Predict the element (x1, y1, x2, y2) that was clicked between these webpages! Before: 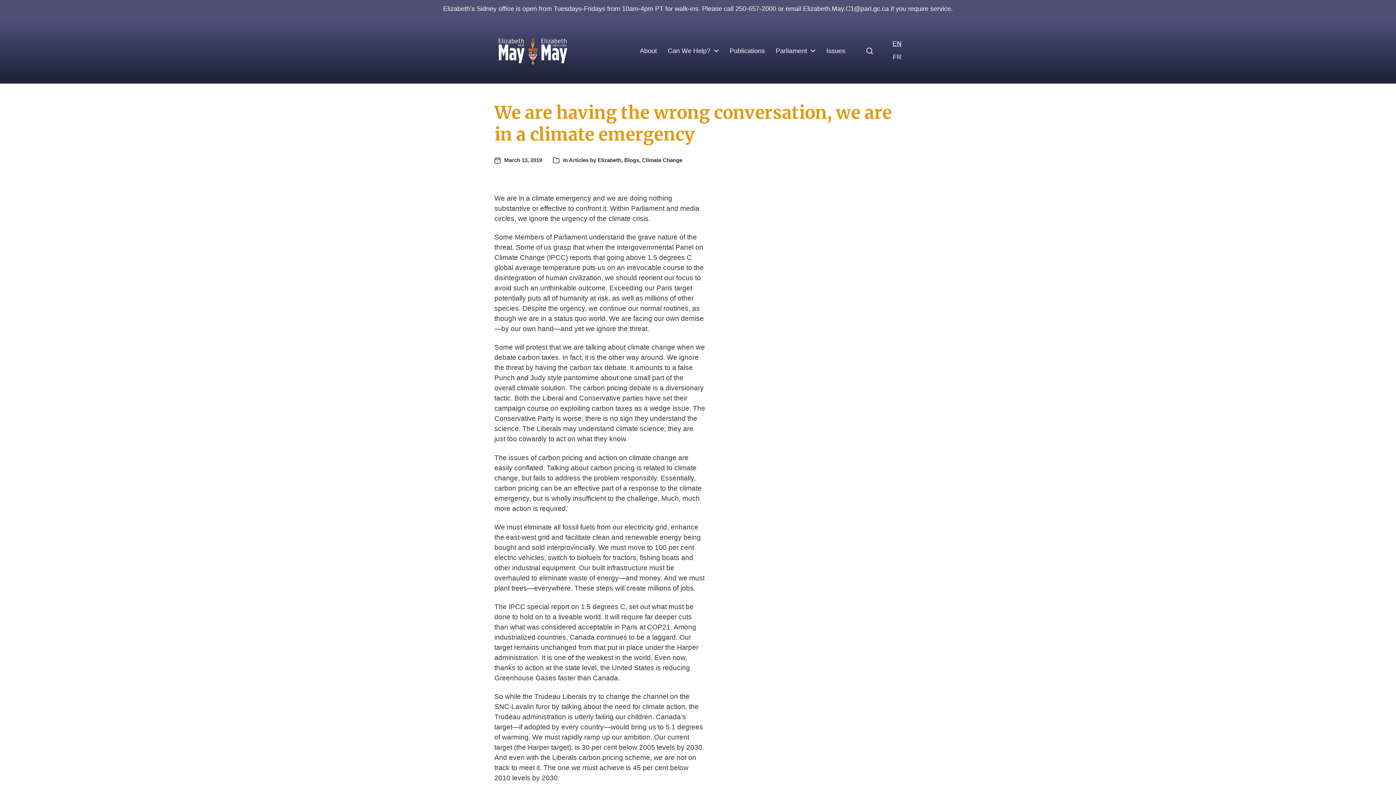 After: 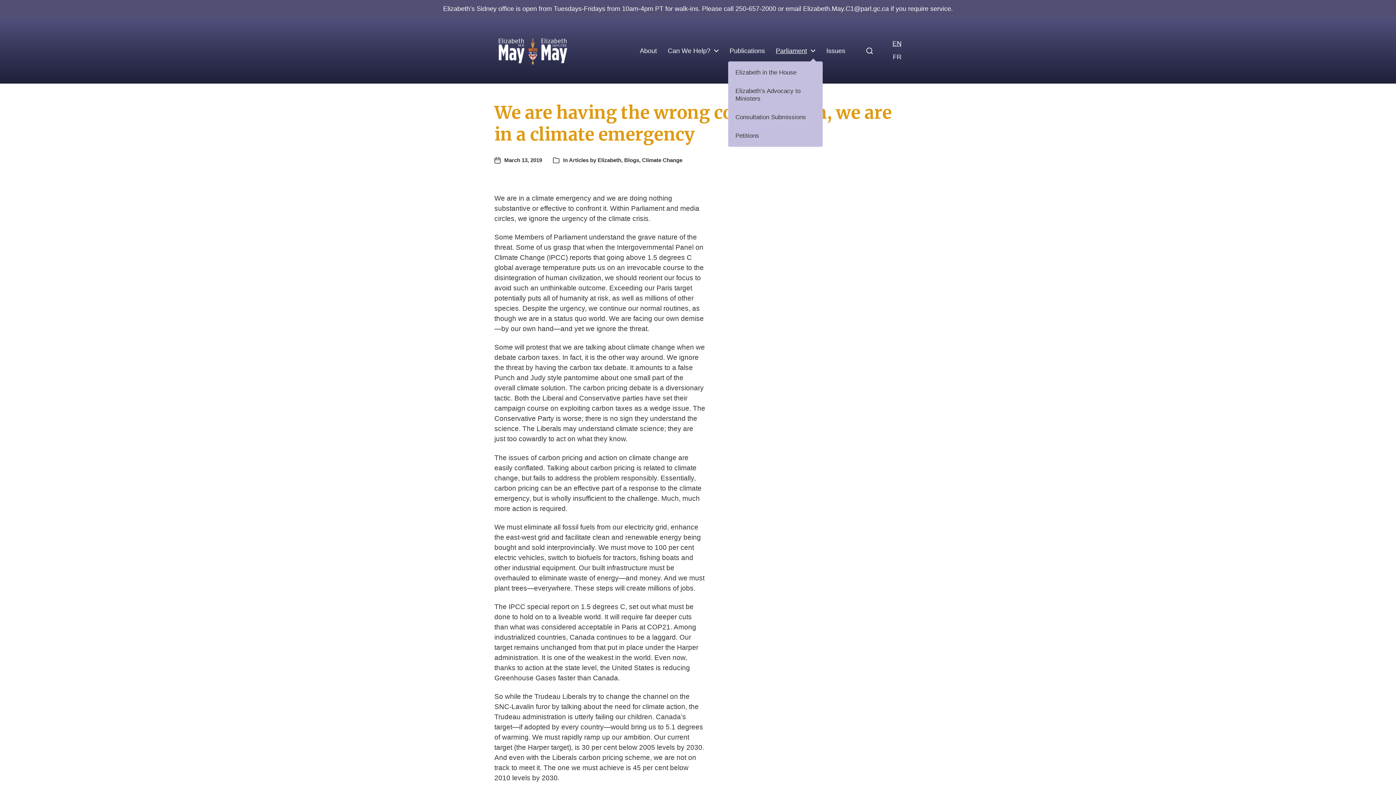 Action: label: Parliament bbox: (776, 47, 807, 54)